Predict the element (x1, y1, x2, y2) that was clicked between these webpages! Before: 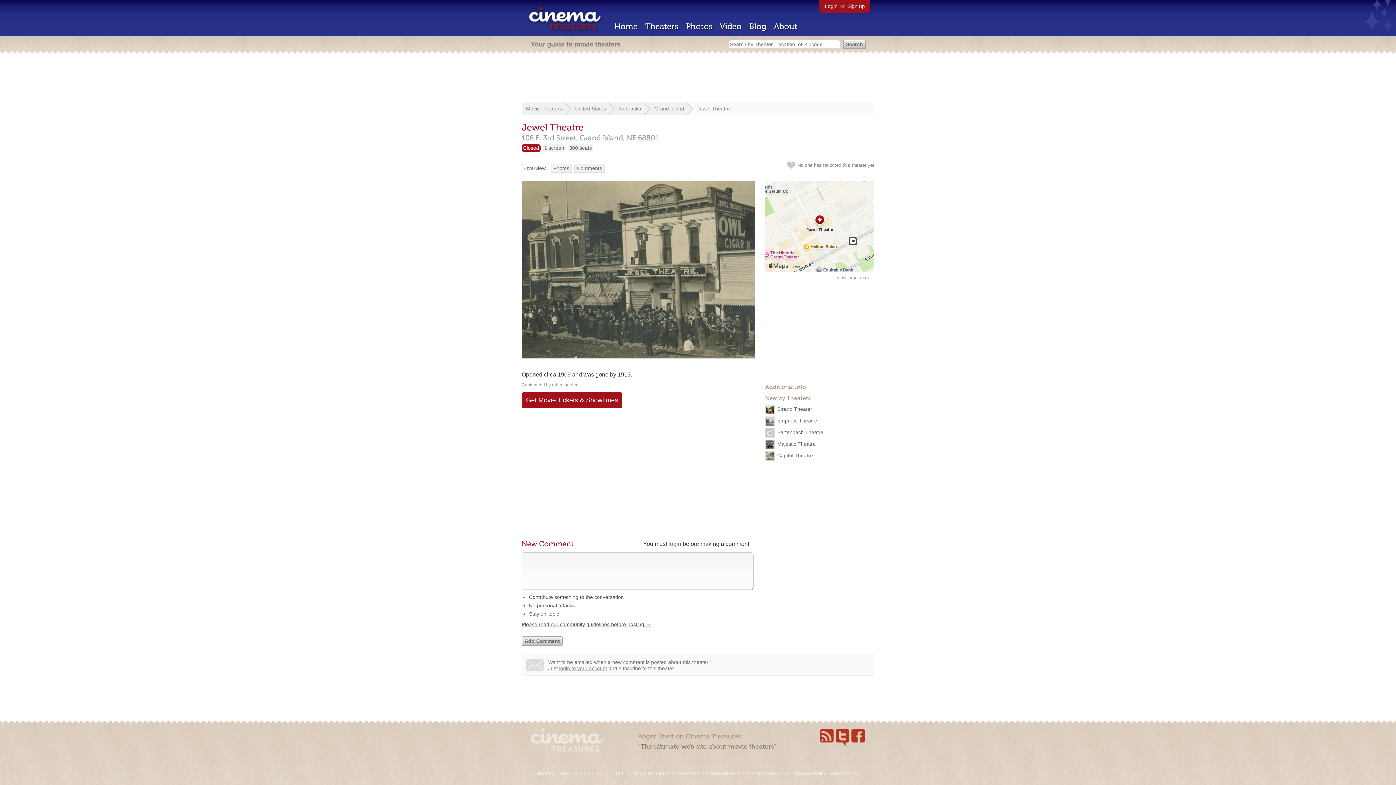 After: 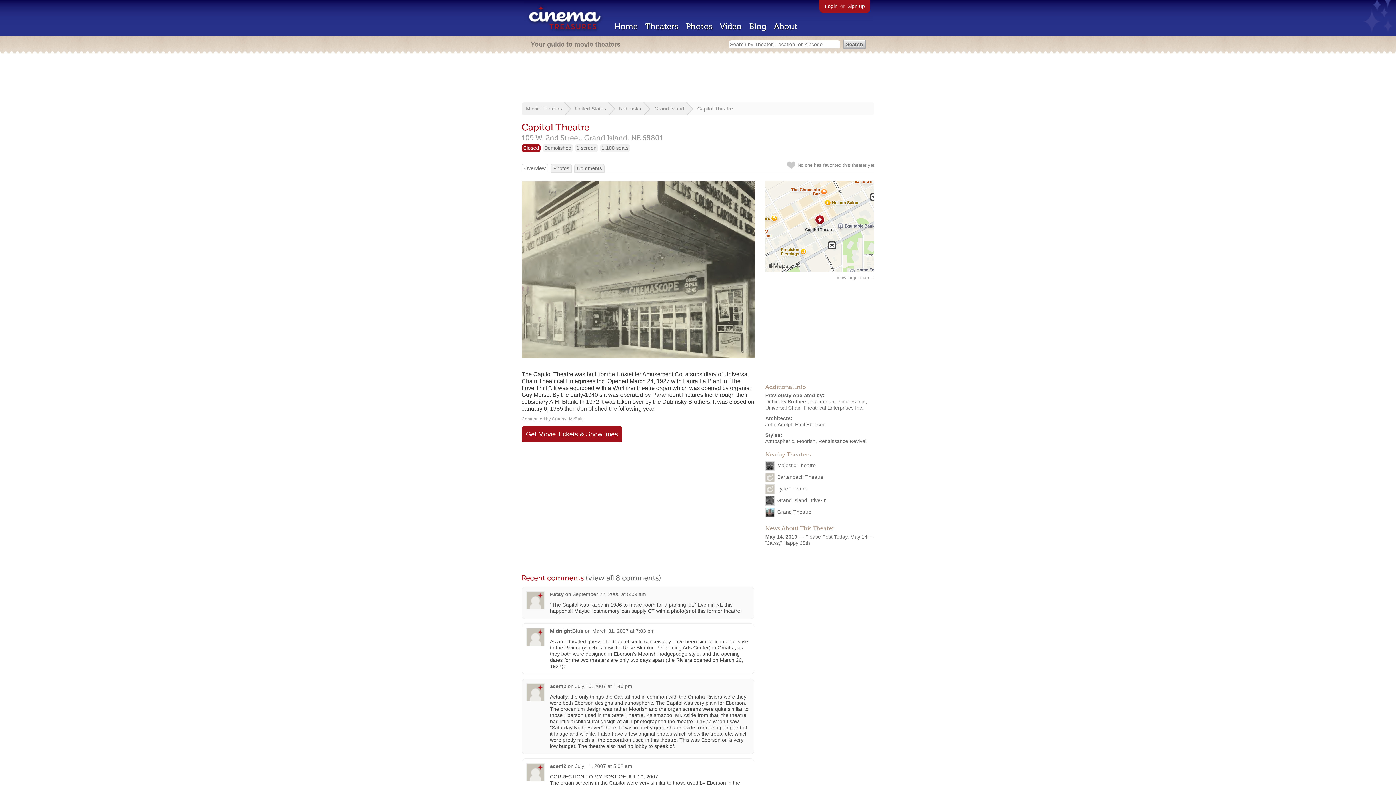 Action: label: Capitol Theatre bbox: (777, 452, 813, 458)